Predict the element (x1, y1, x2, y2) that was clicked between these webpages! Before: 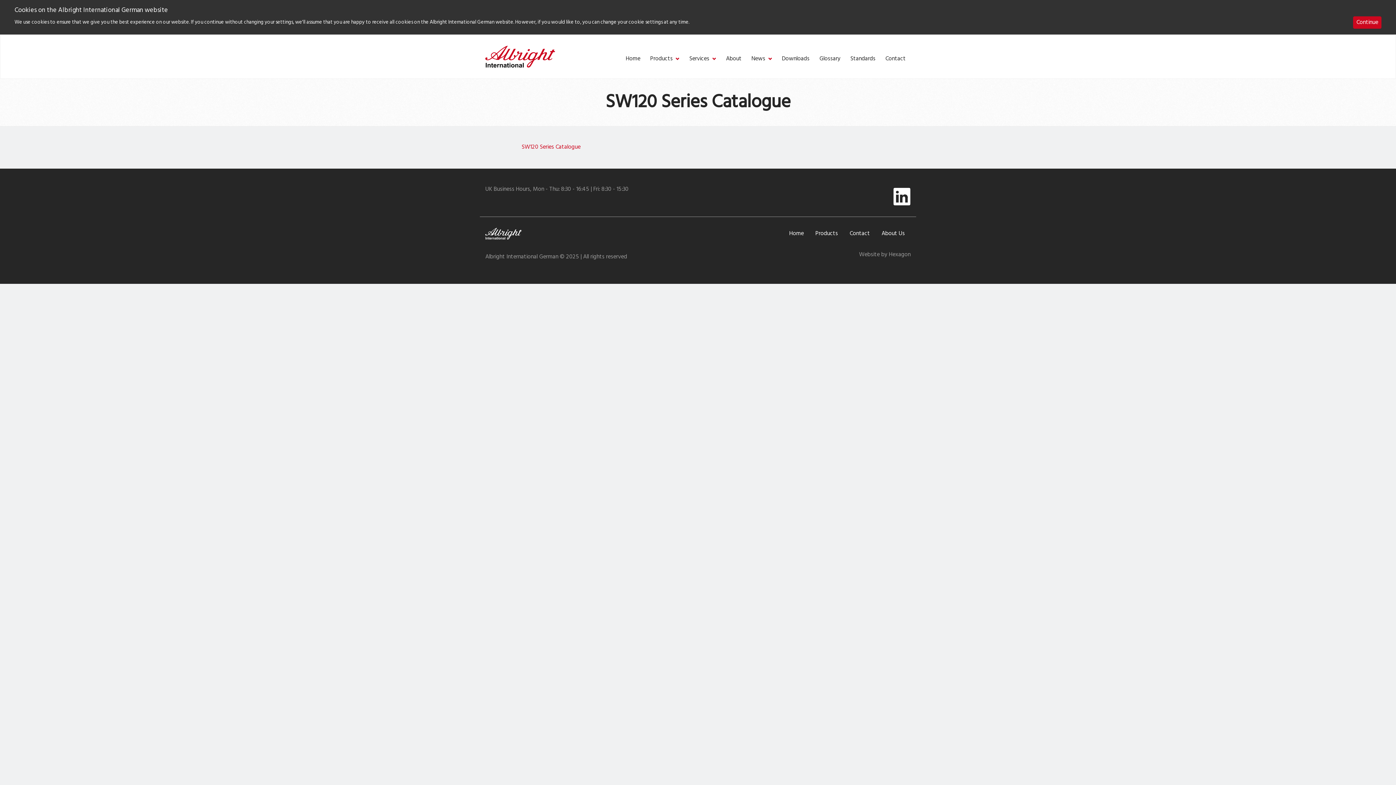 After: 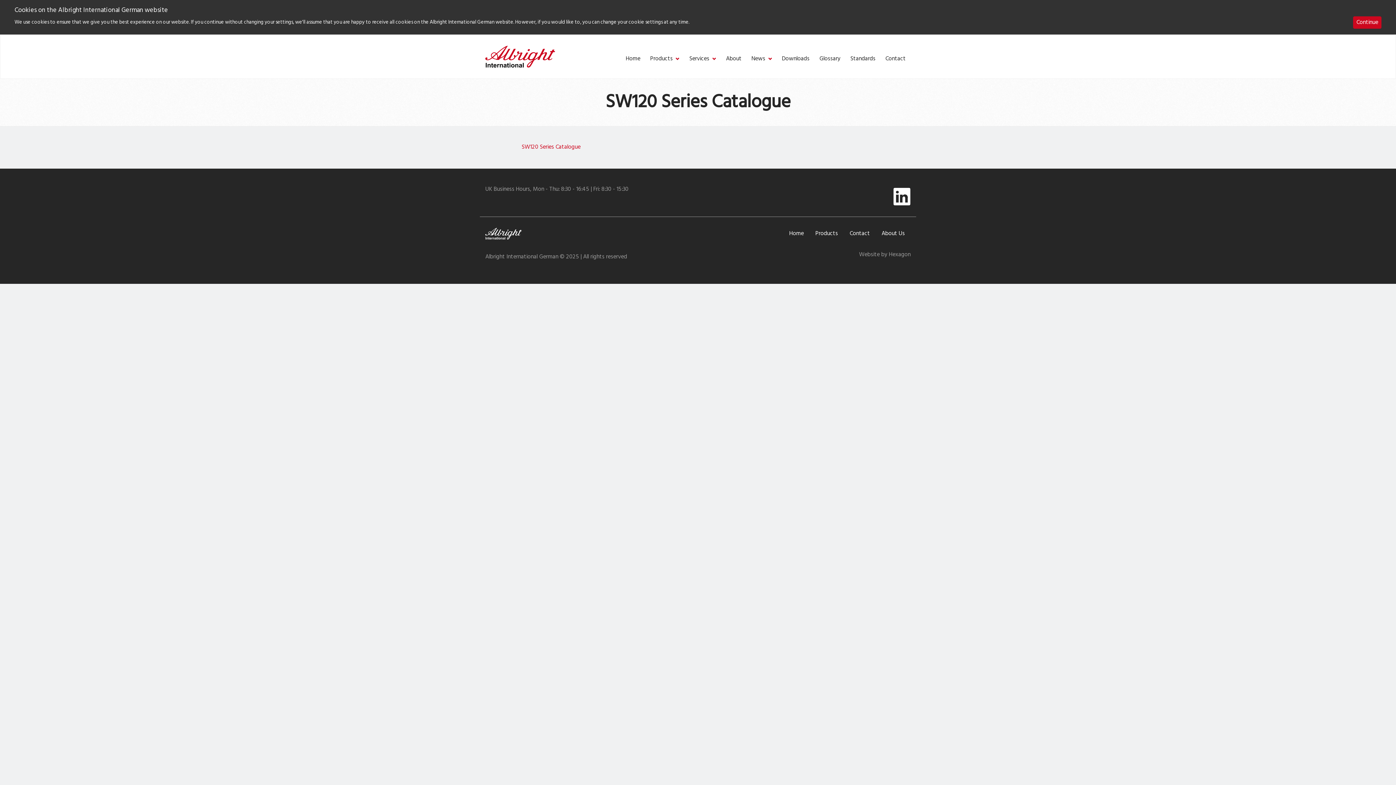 Action: bbox: (893, 202, 910, 211)